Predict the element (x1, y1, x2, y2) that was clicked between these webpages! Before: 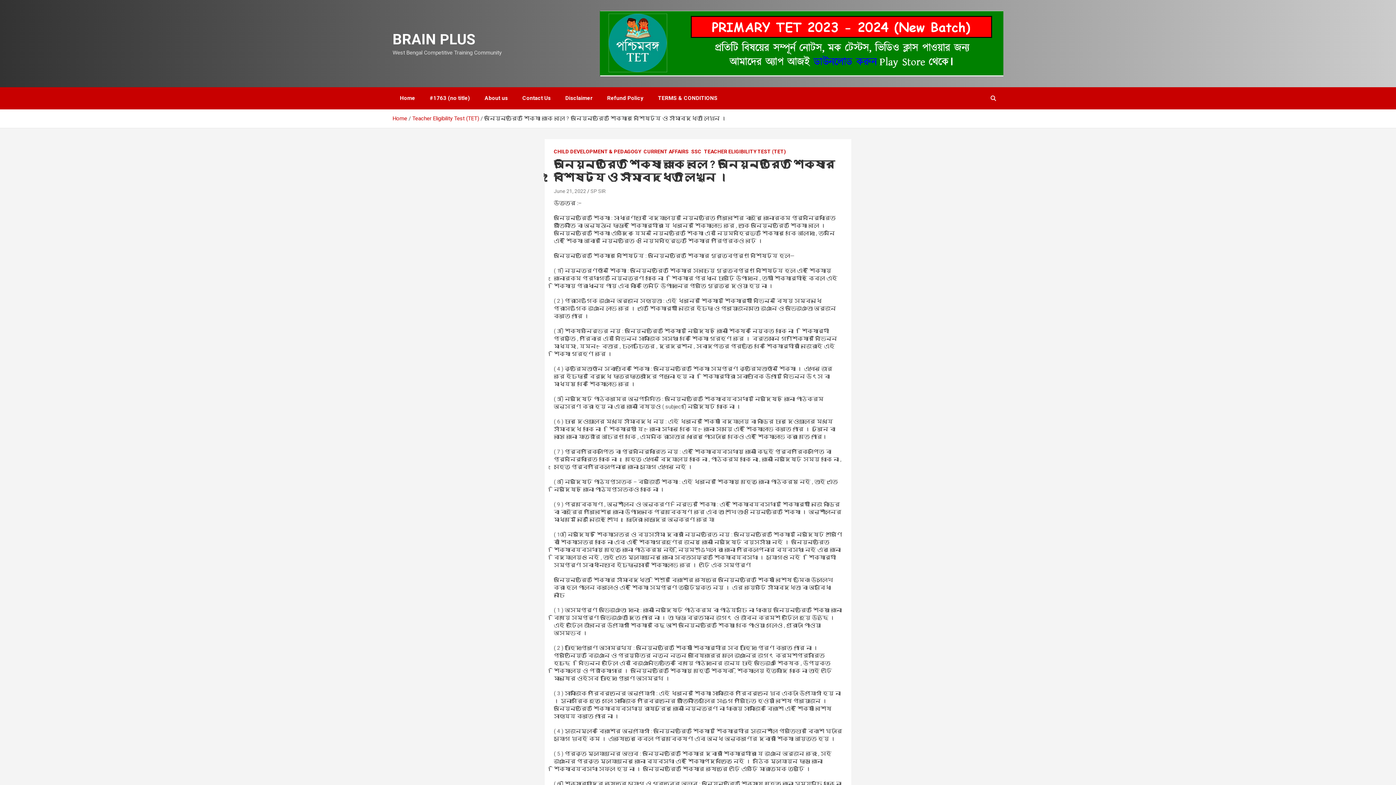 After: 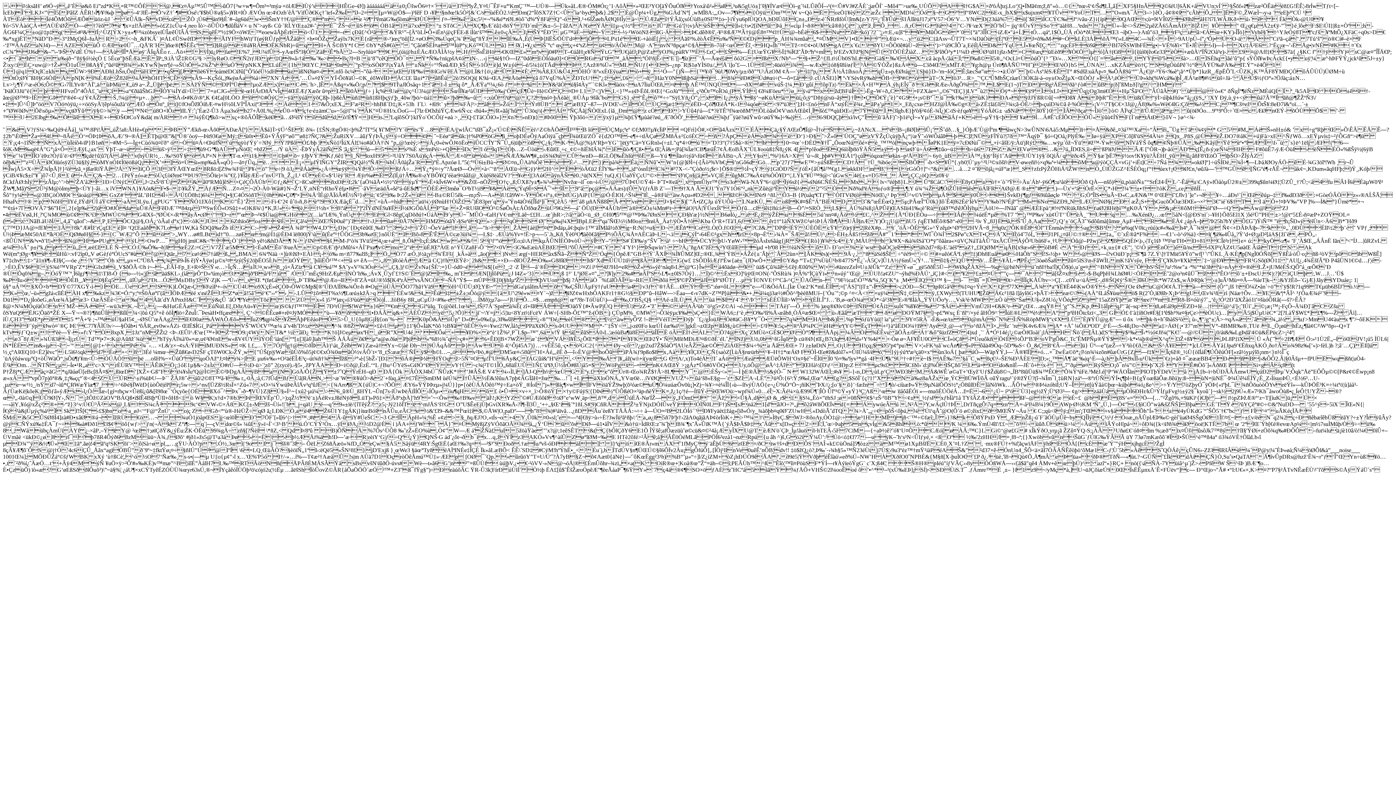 Action: bbox: (392, 115, 407, 121) label: Home